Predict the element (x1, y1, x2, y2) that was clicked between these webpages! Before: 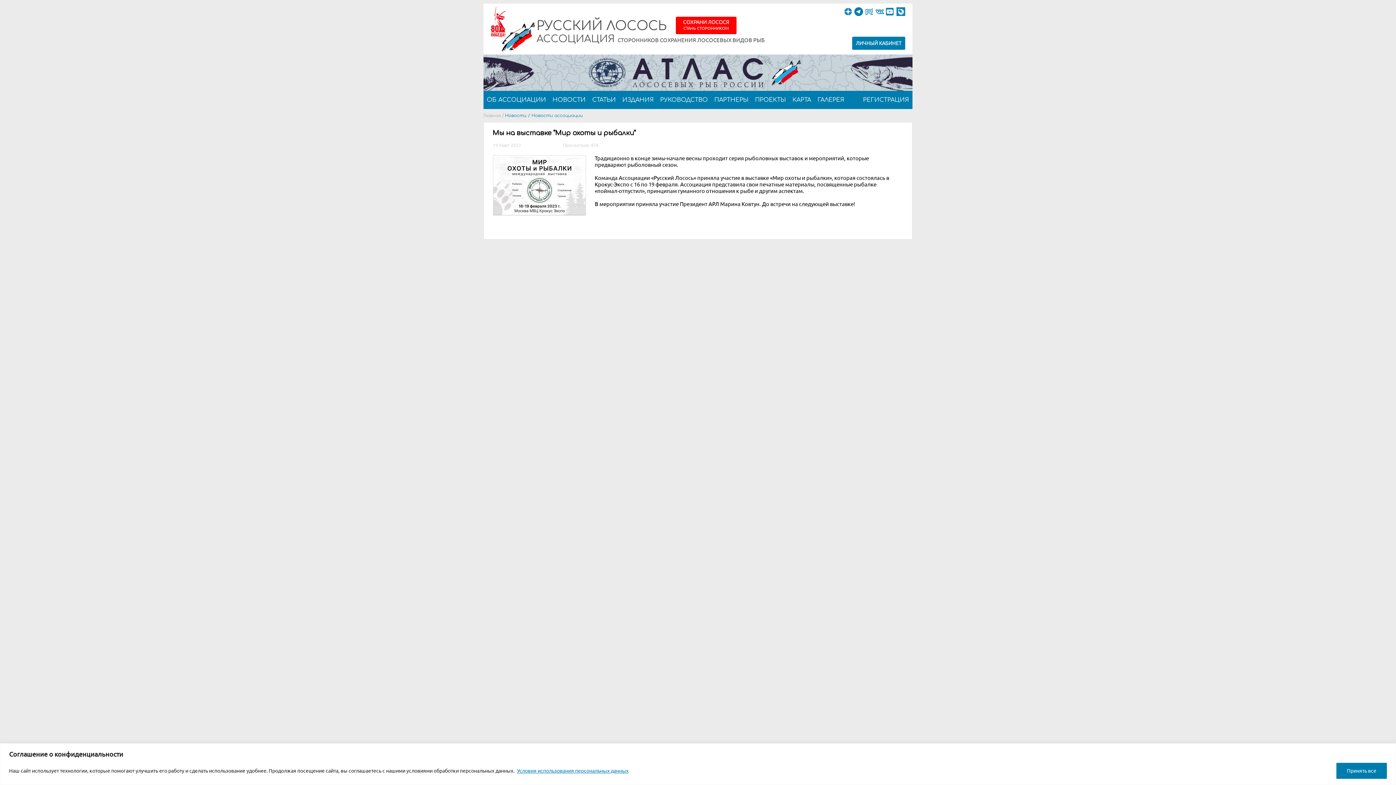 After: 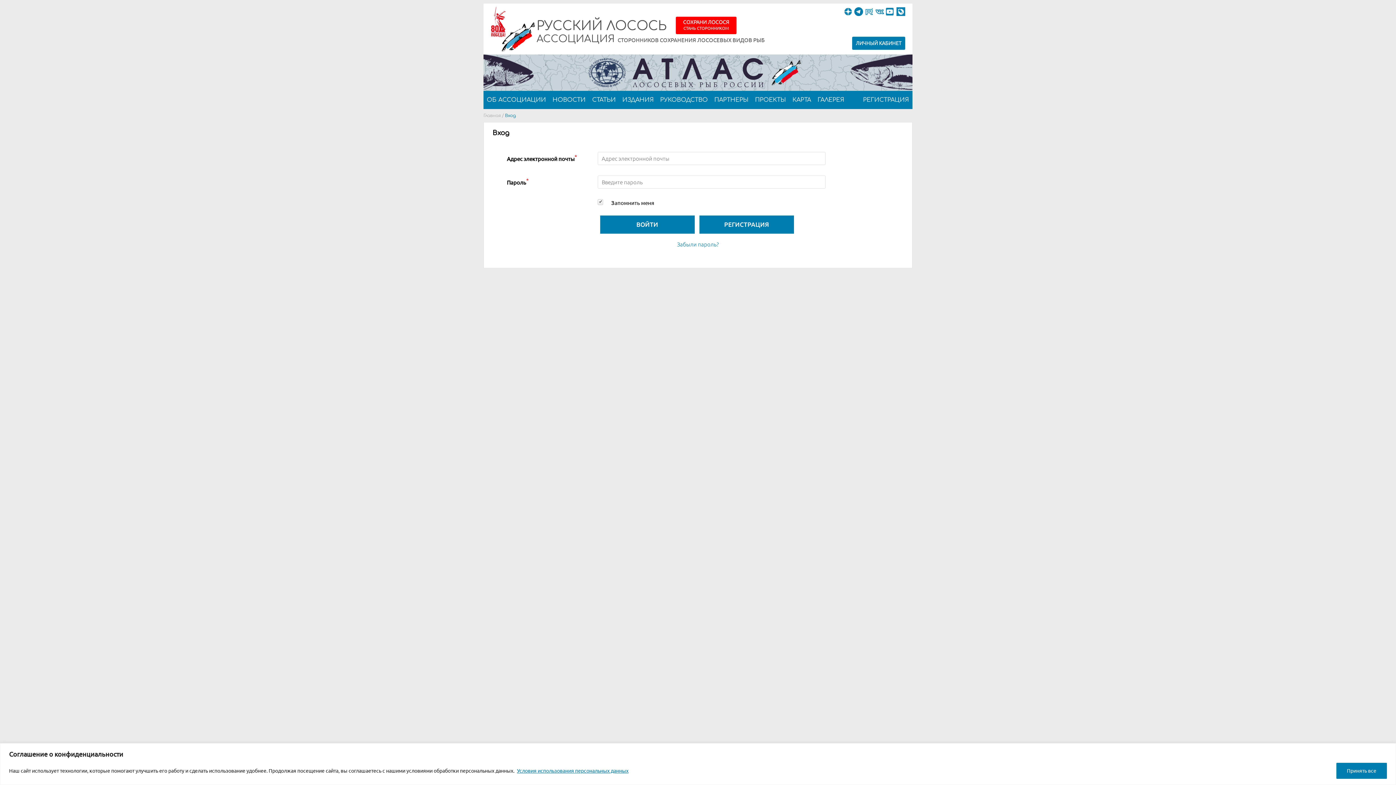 Action: label: ЛИЧНЫЙ КАБИНЕТ bbox: (852, 36, 905, 49)